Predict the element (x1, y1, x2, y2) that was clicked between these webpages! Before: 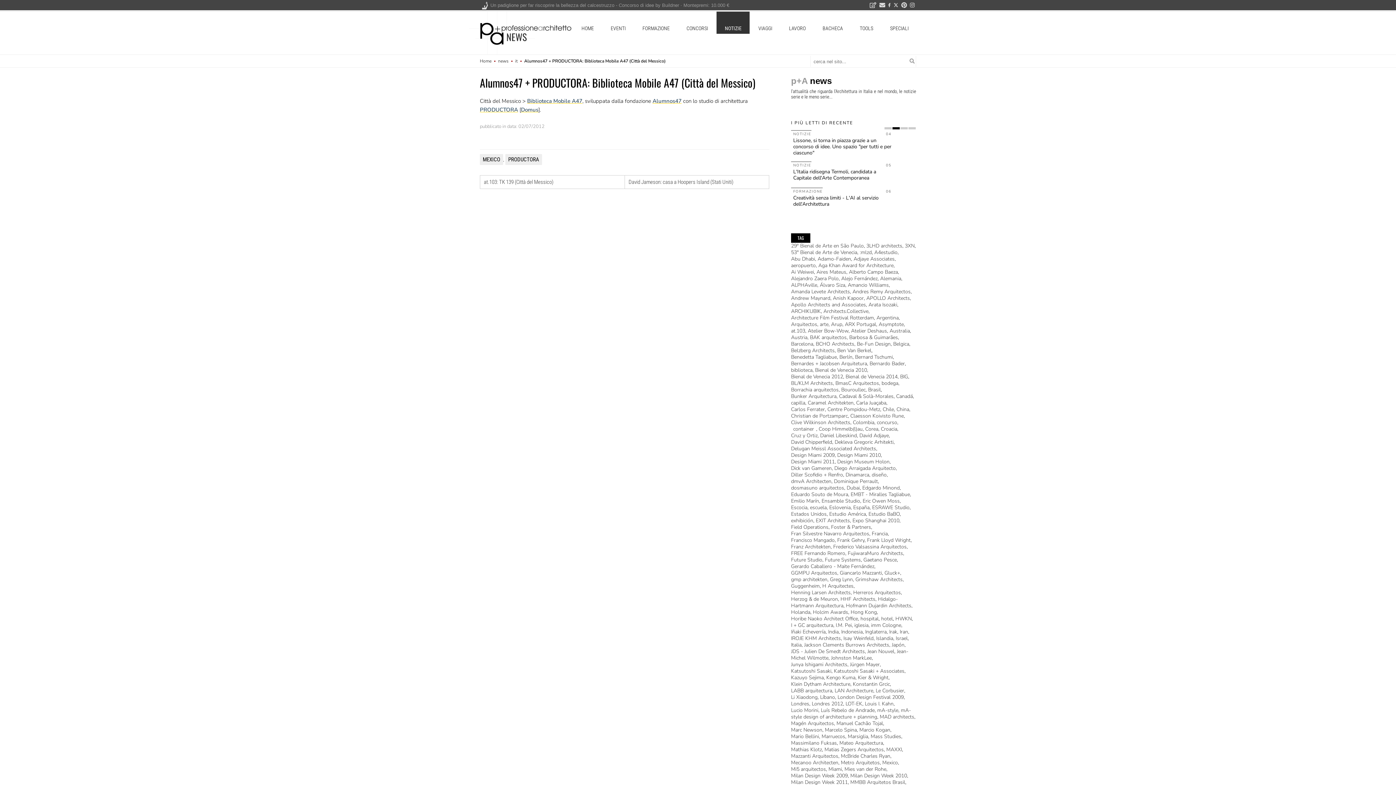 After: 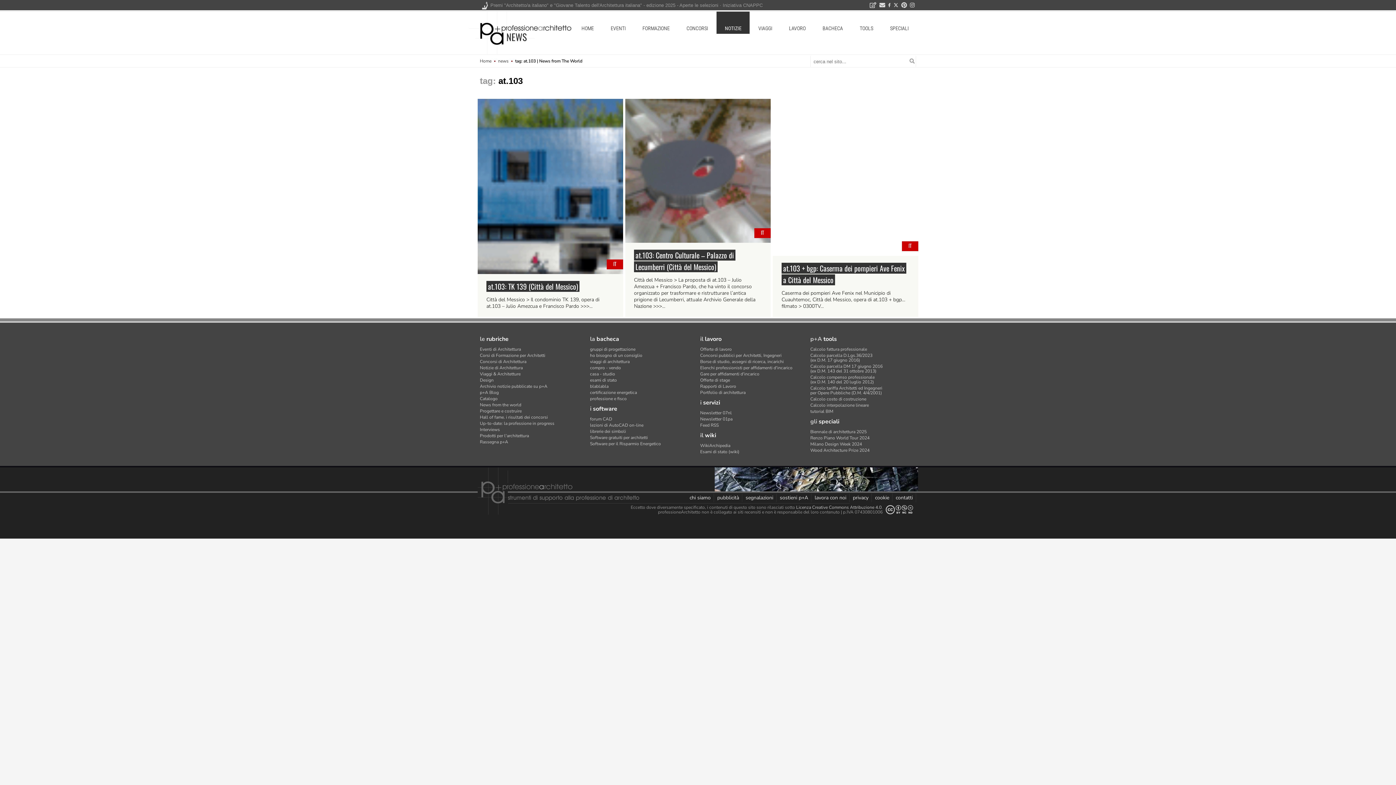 Action: label: at.103 bbox: (791, 439, 805, 446)